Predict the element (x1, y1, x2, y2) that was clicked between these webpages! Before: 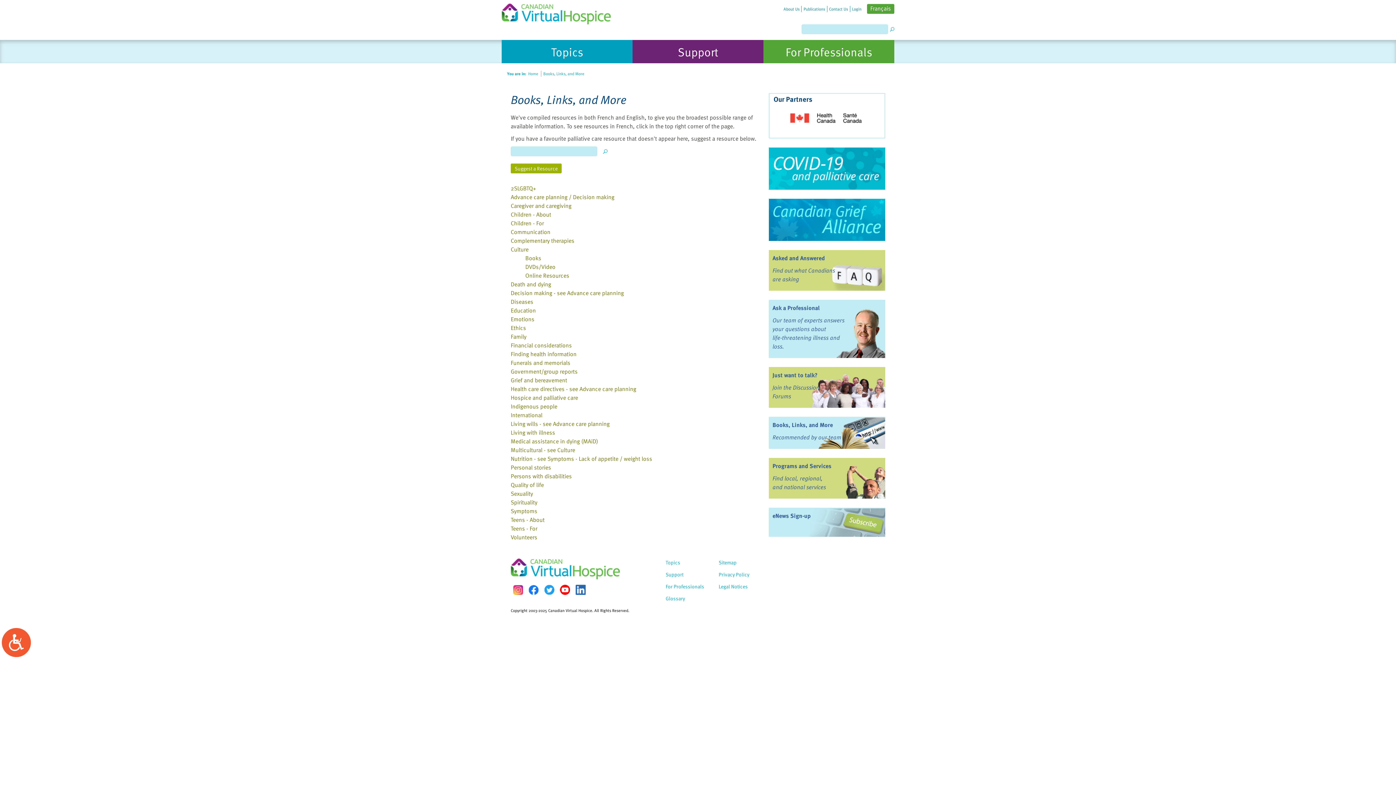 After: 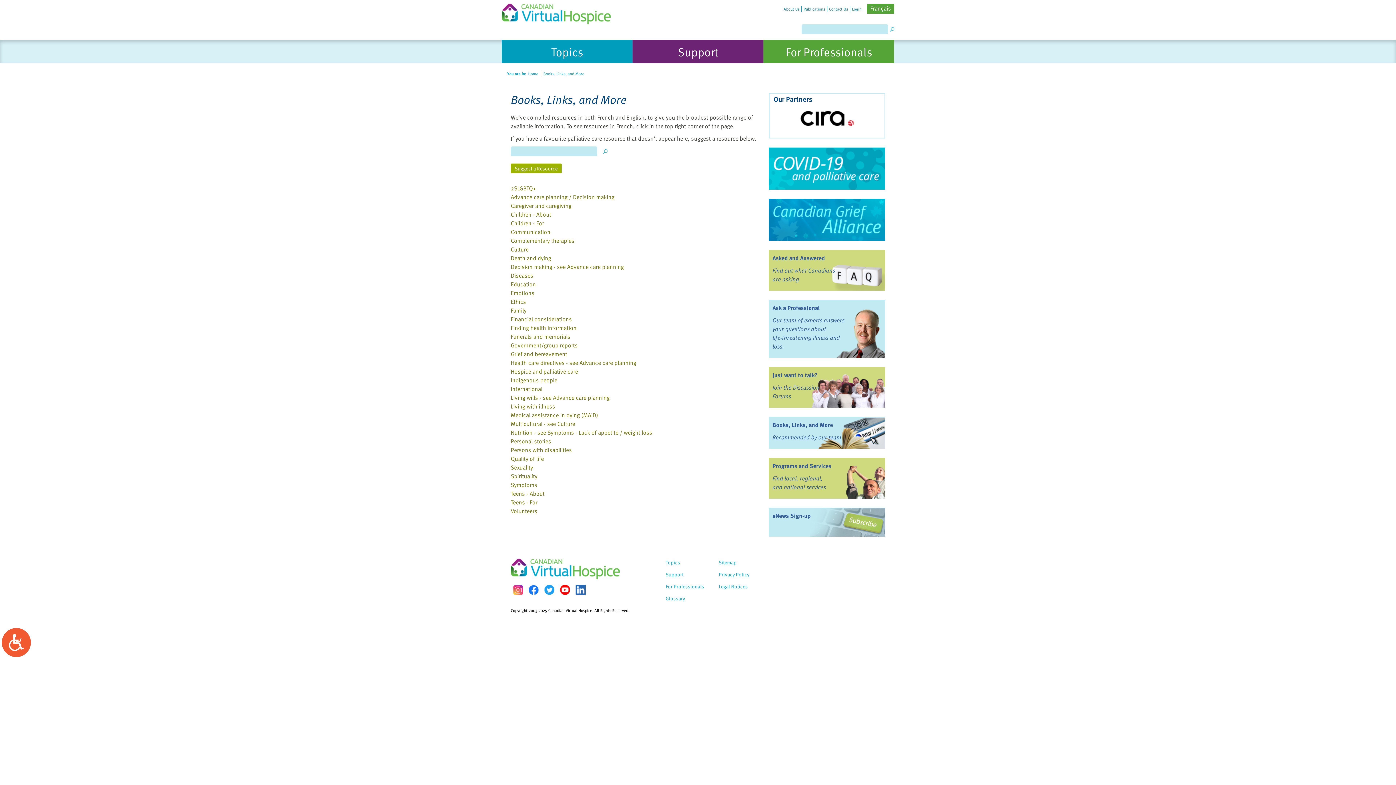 Action: bbox: (510, 245, 760, 253) label: Culture